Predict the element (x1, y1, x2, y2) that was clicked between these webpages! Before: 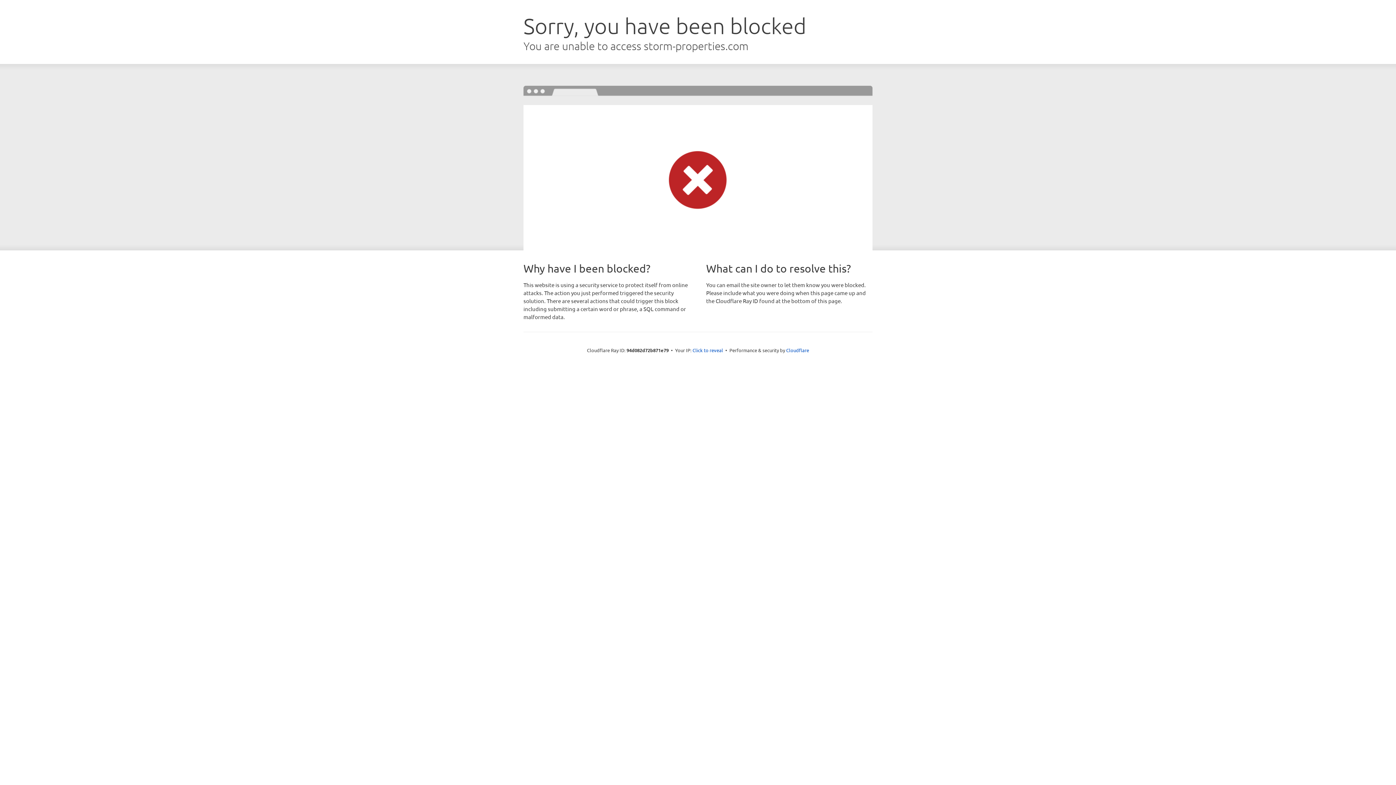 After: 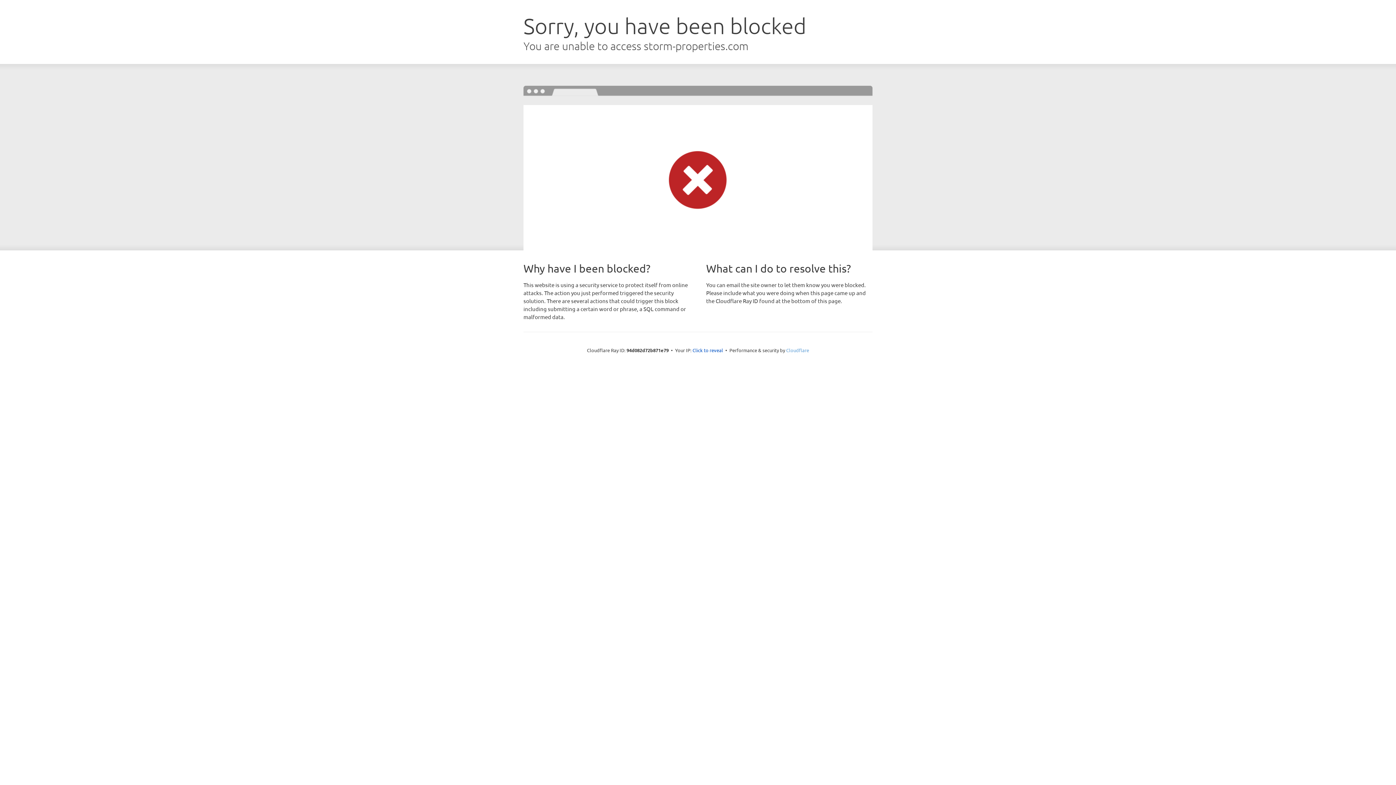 Action: bbox: (786, 347, 809, 353) label: Cloudflare